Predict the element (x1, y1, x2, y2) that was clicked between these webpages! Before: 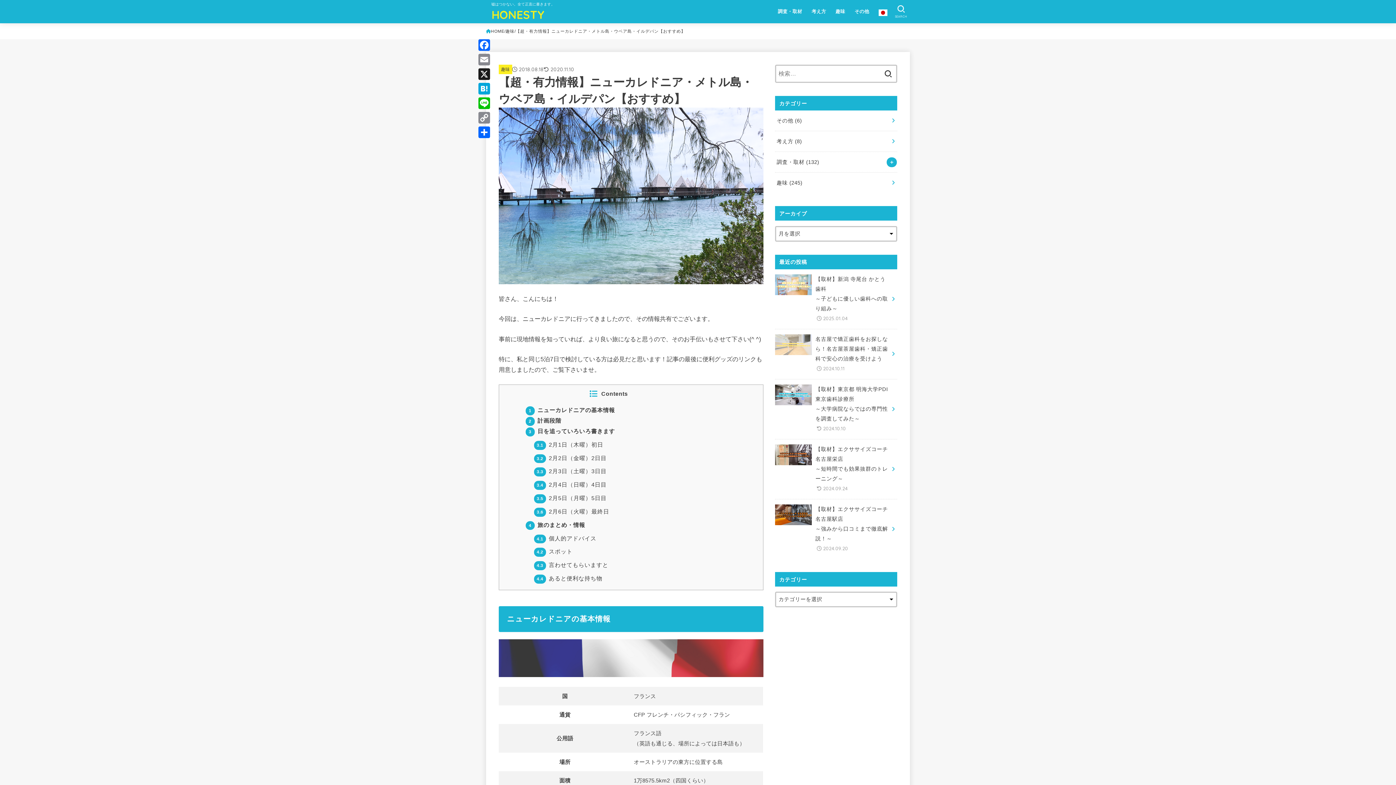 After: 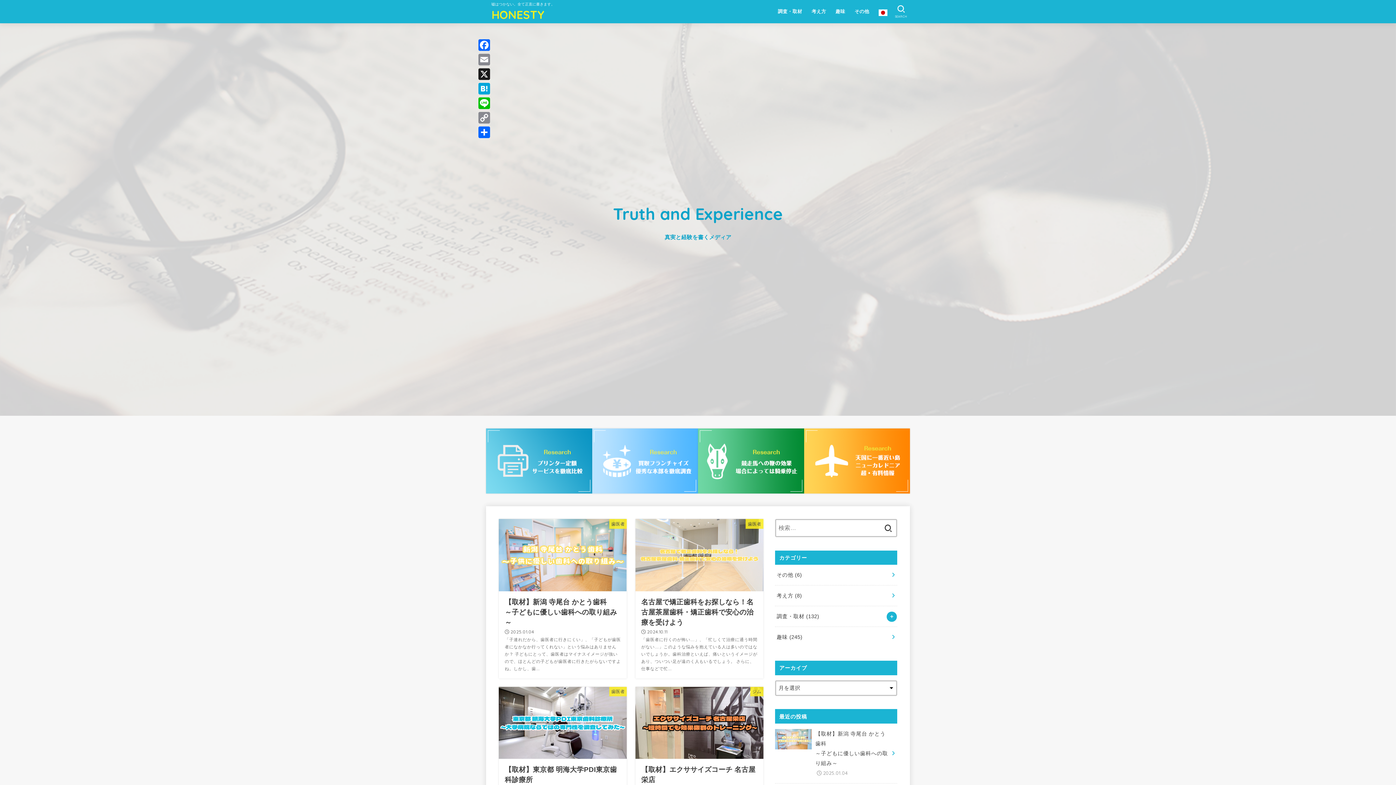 Action: bbox: (486, 27, 504, 35) label: HOME